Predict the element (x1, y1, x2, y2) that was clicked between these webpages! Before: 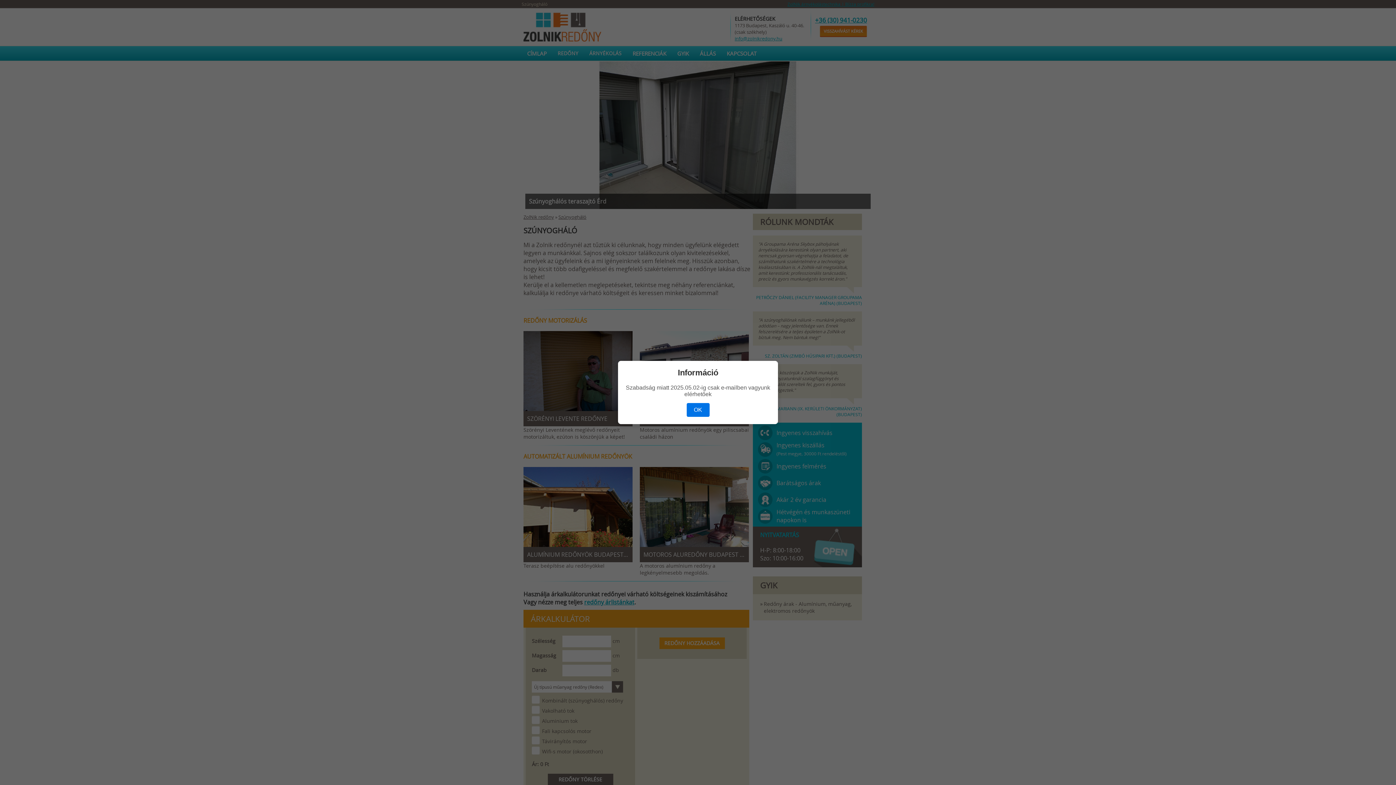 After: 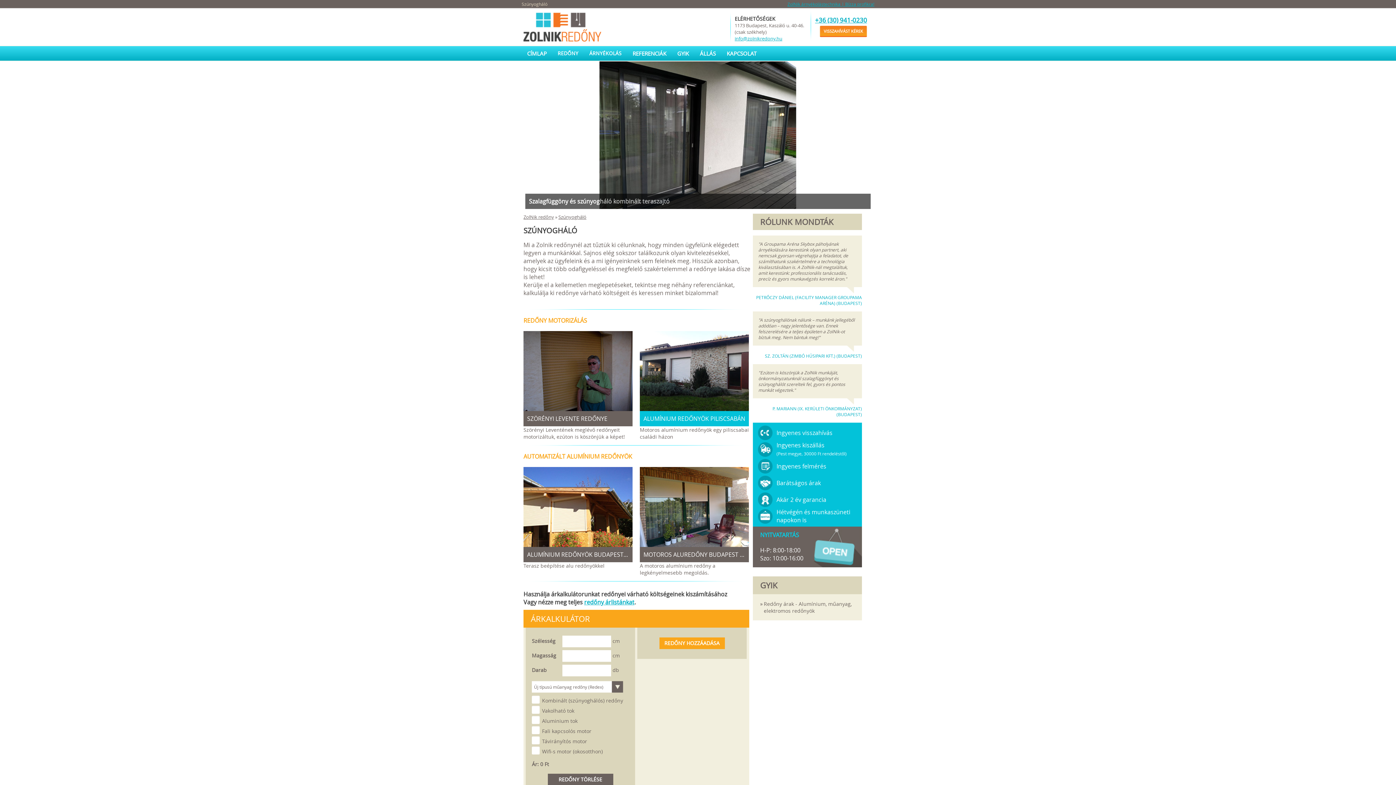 Action: label: OK bbox: (686, 403, 709, 417)